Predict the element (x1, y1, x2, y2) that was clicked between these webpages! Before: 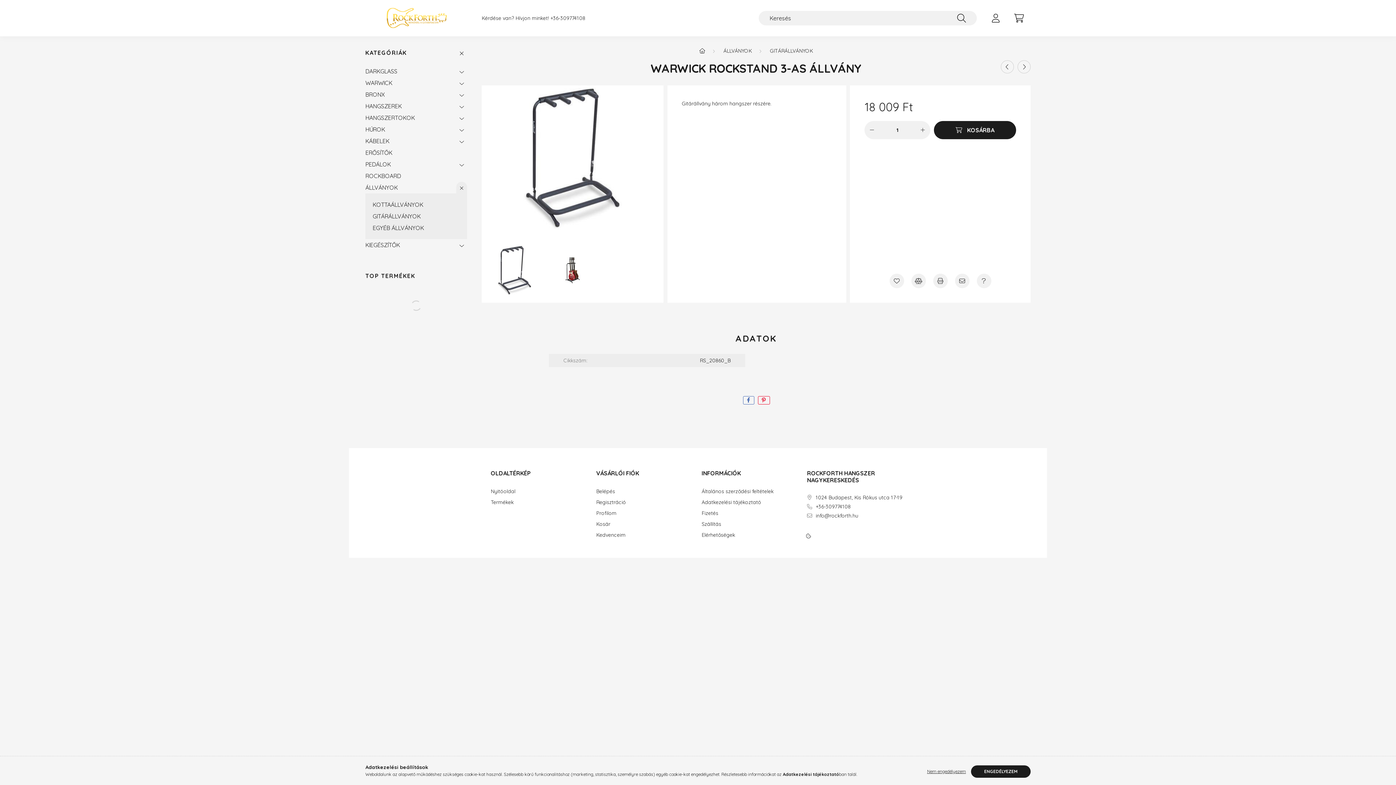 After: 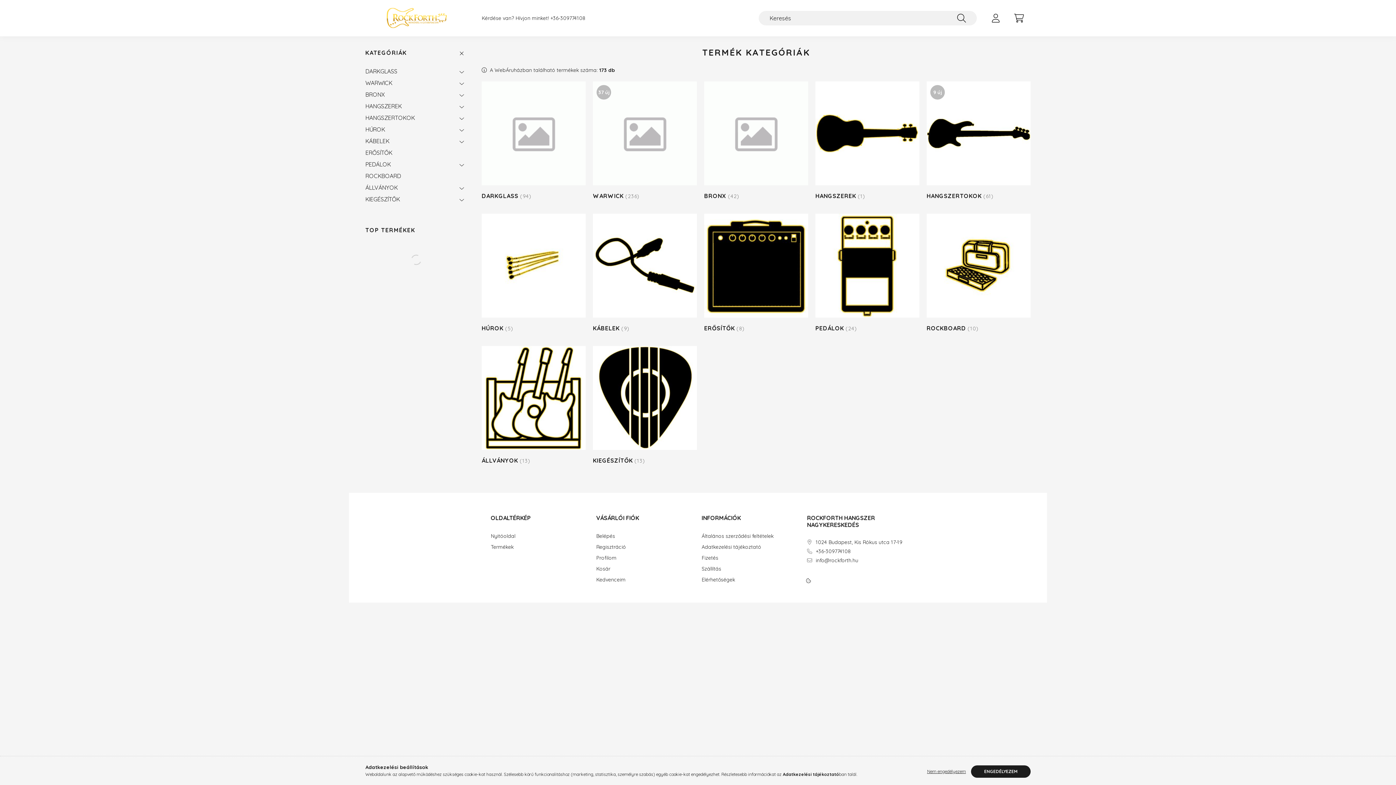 Action: label: Főkategória bbox: (699, 47, 705, 54)